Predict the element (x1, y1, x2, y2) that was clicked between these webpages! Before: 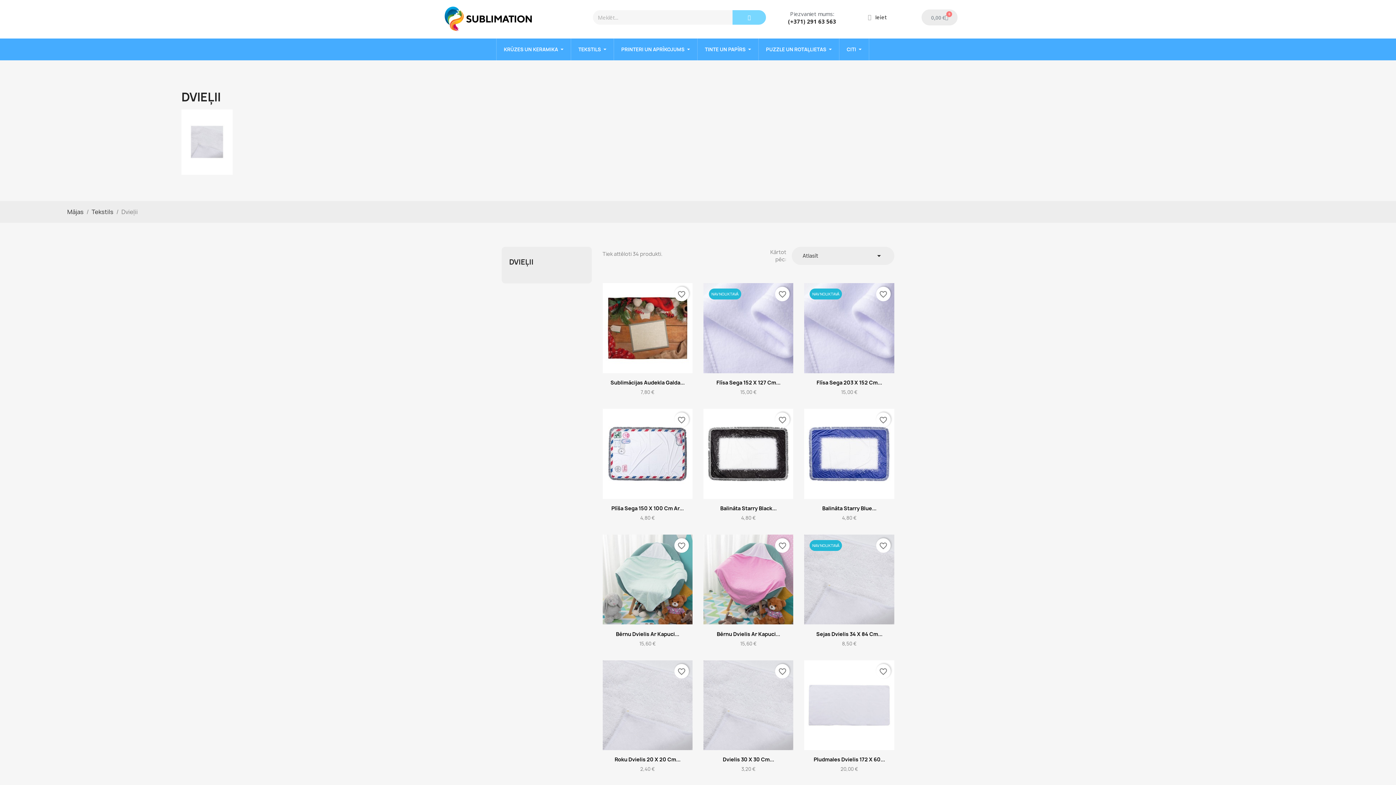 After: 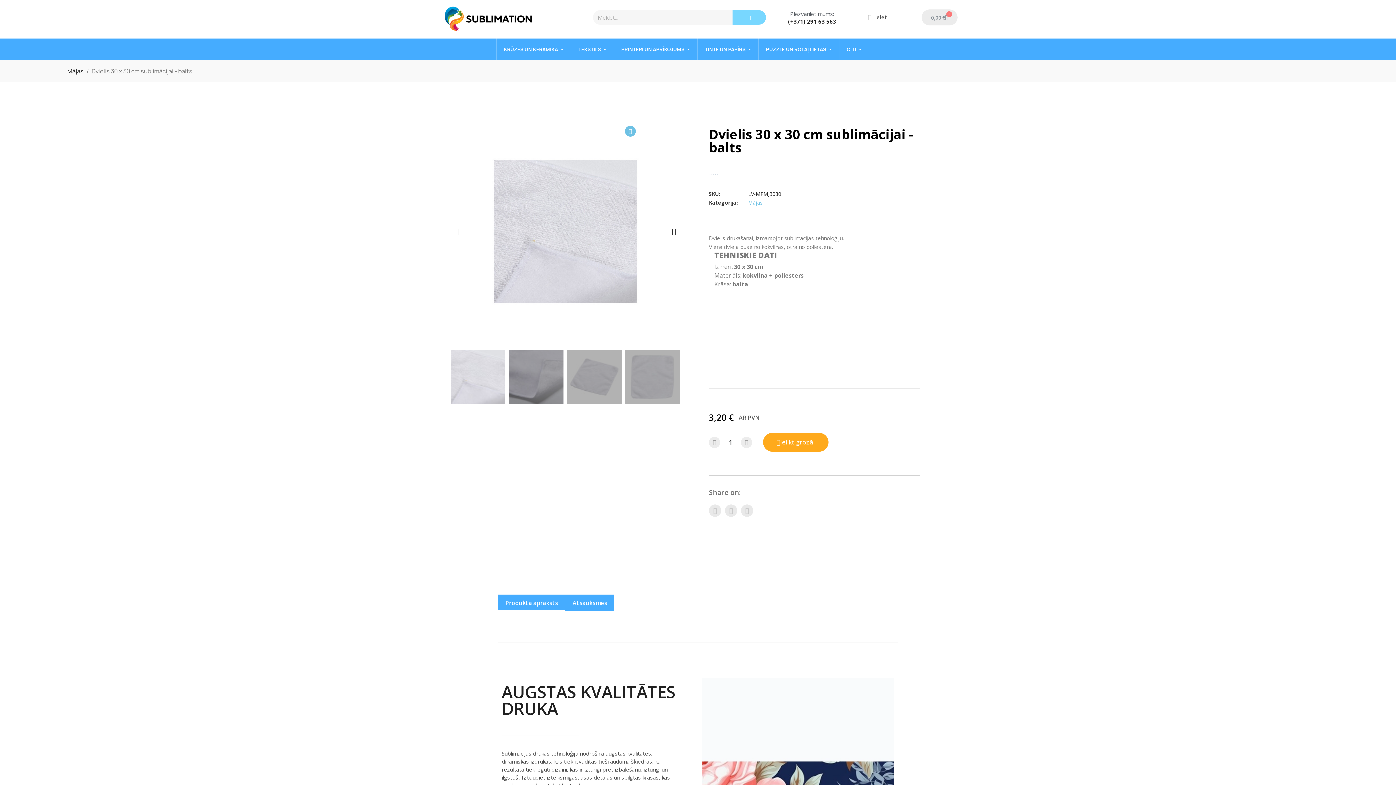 Action: bbox: (703, 660, 793, 750)